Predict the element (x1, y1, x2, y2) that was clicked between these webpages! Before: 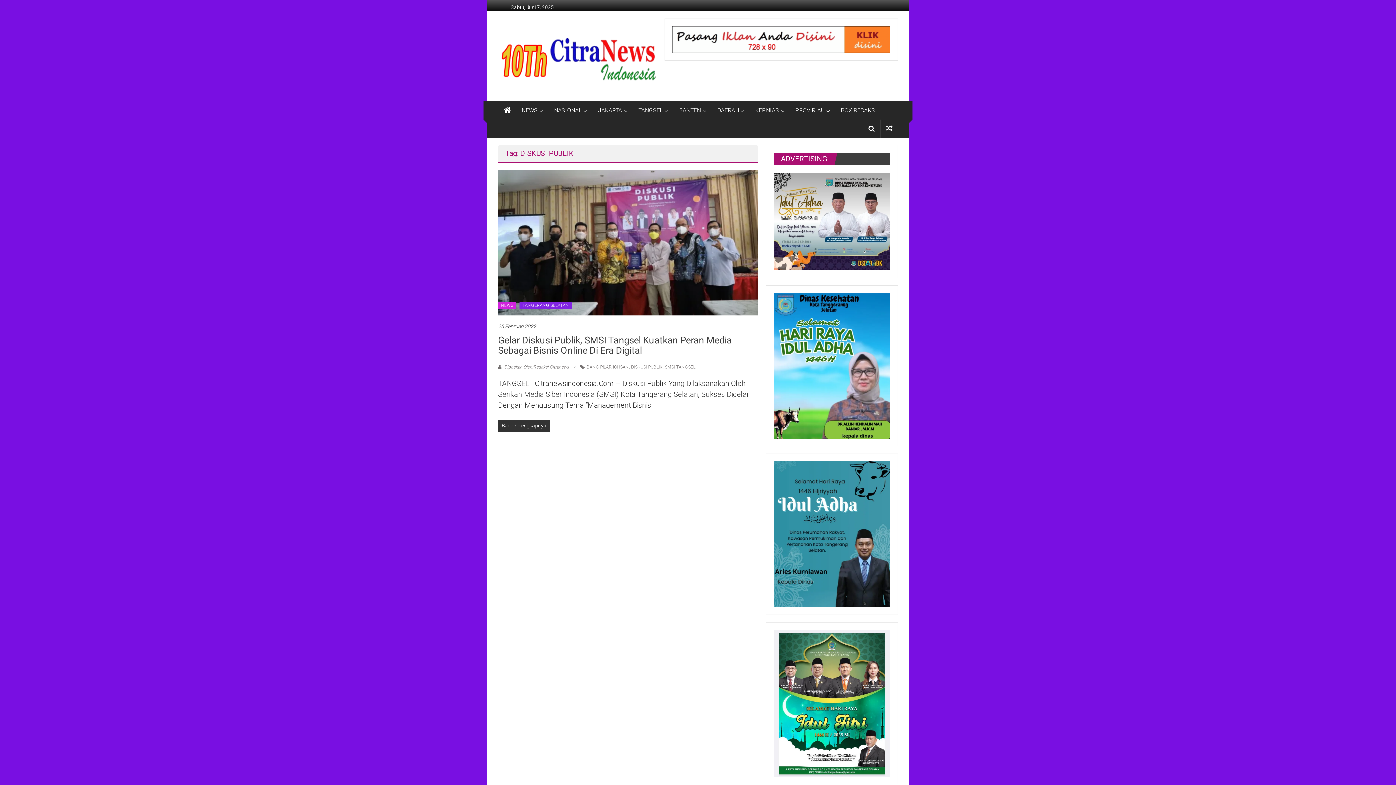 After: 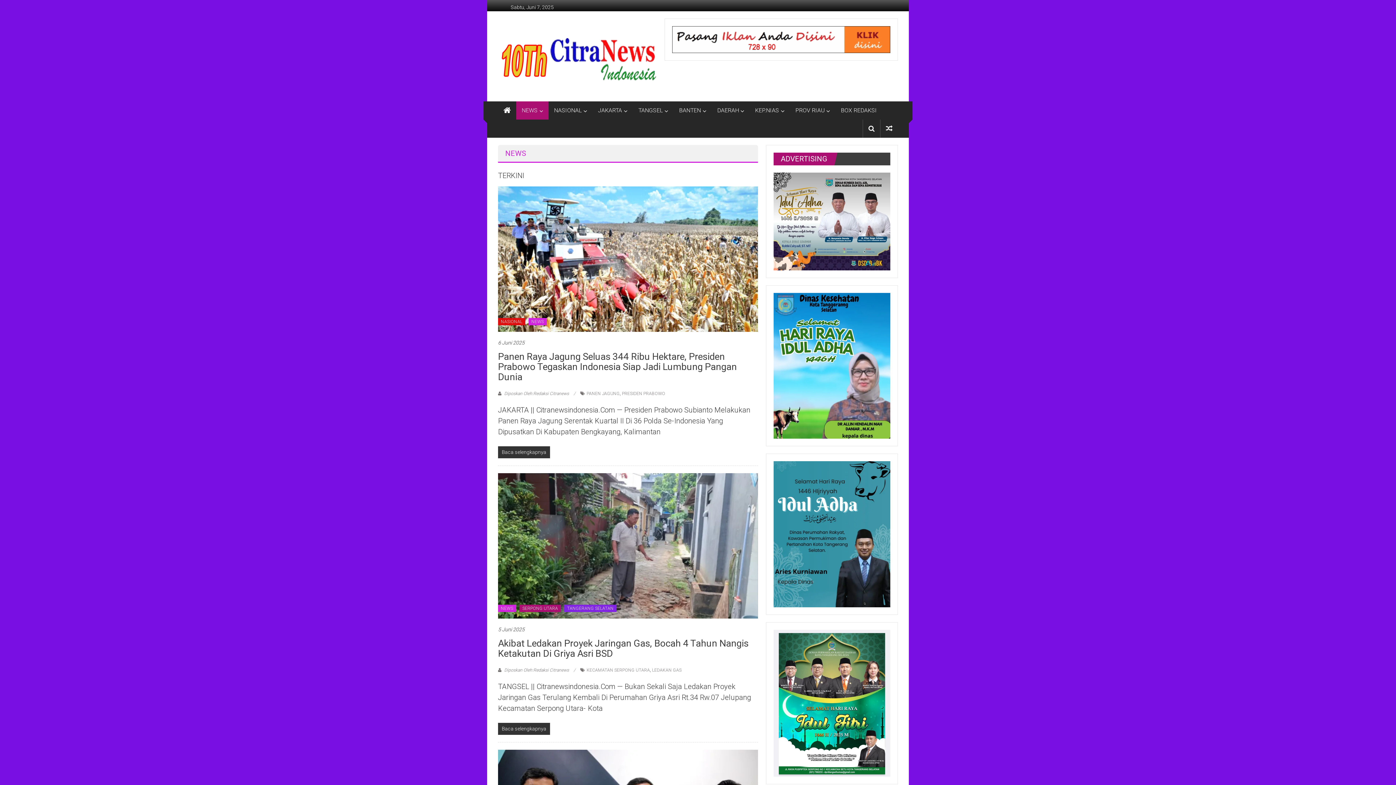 Action: label: NEWS bbox: (521, 101, 537, 119)